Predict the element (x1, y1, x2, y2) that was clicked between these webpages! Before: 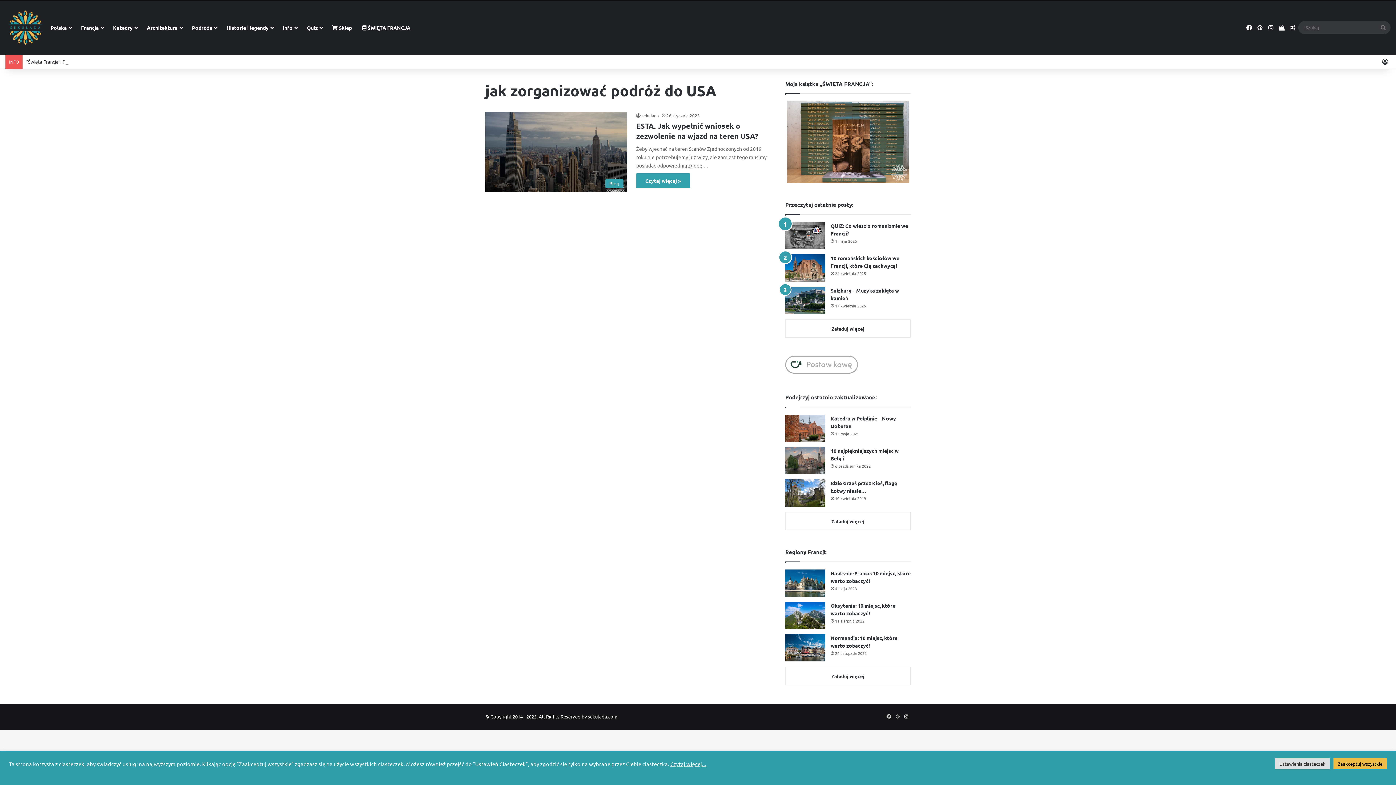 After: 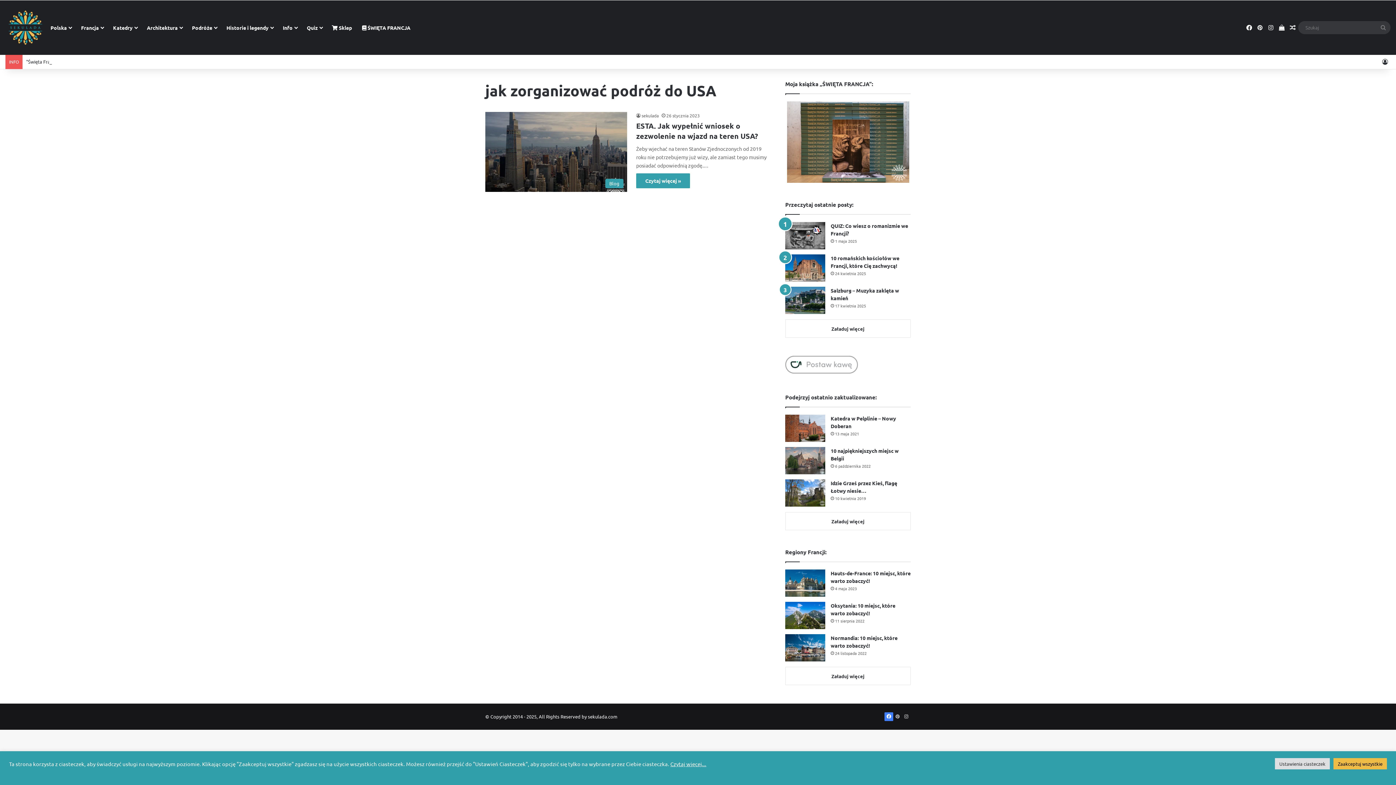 Action: bbox: (884, 712, 893, 721) label: Facebook